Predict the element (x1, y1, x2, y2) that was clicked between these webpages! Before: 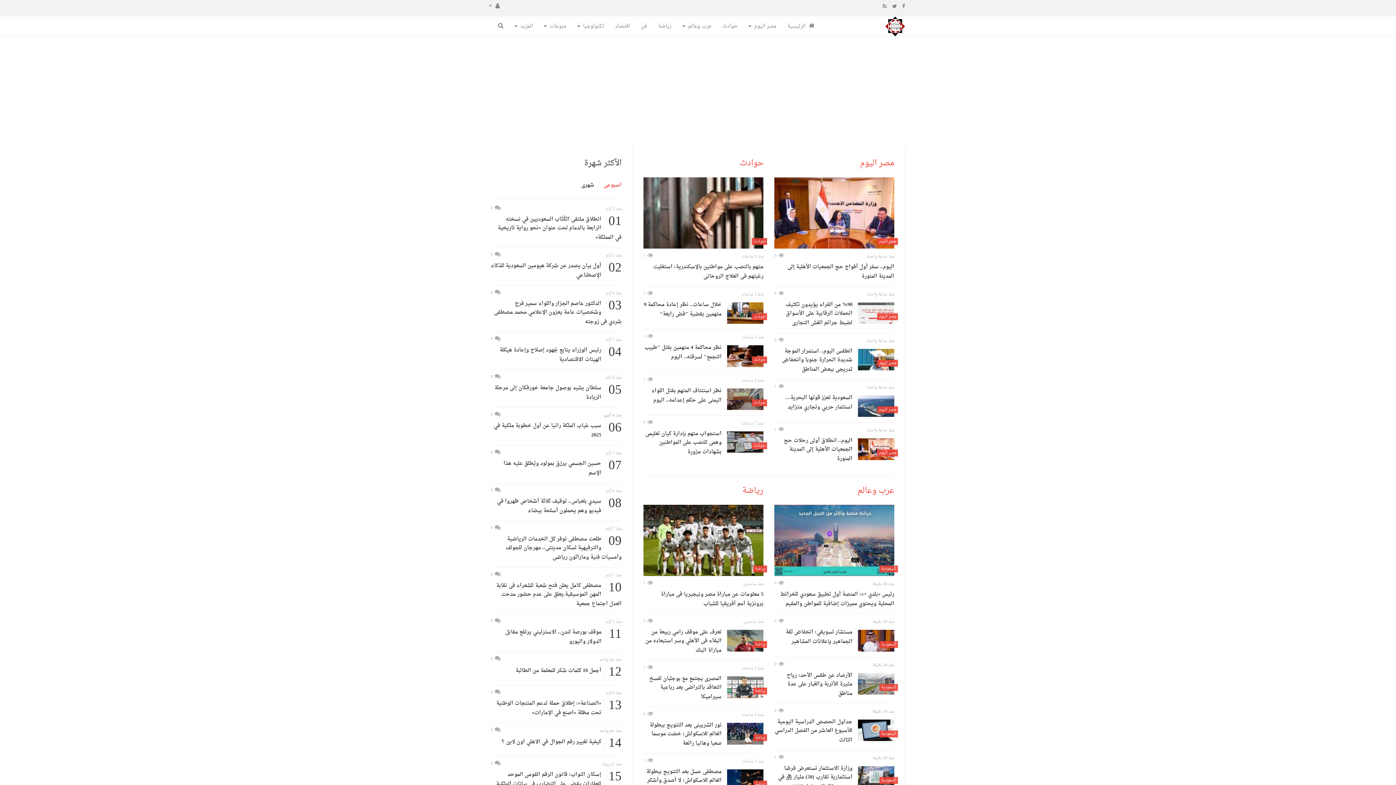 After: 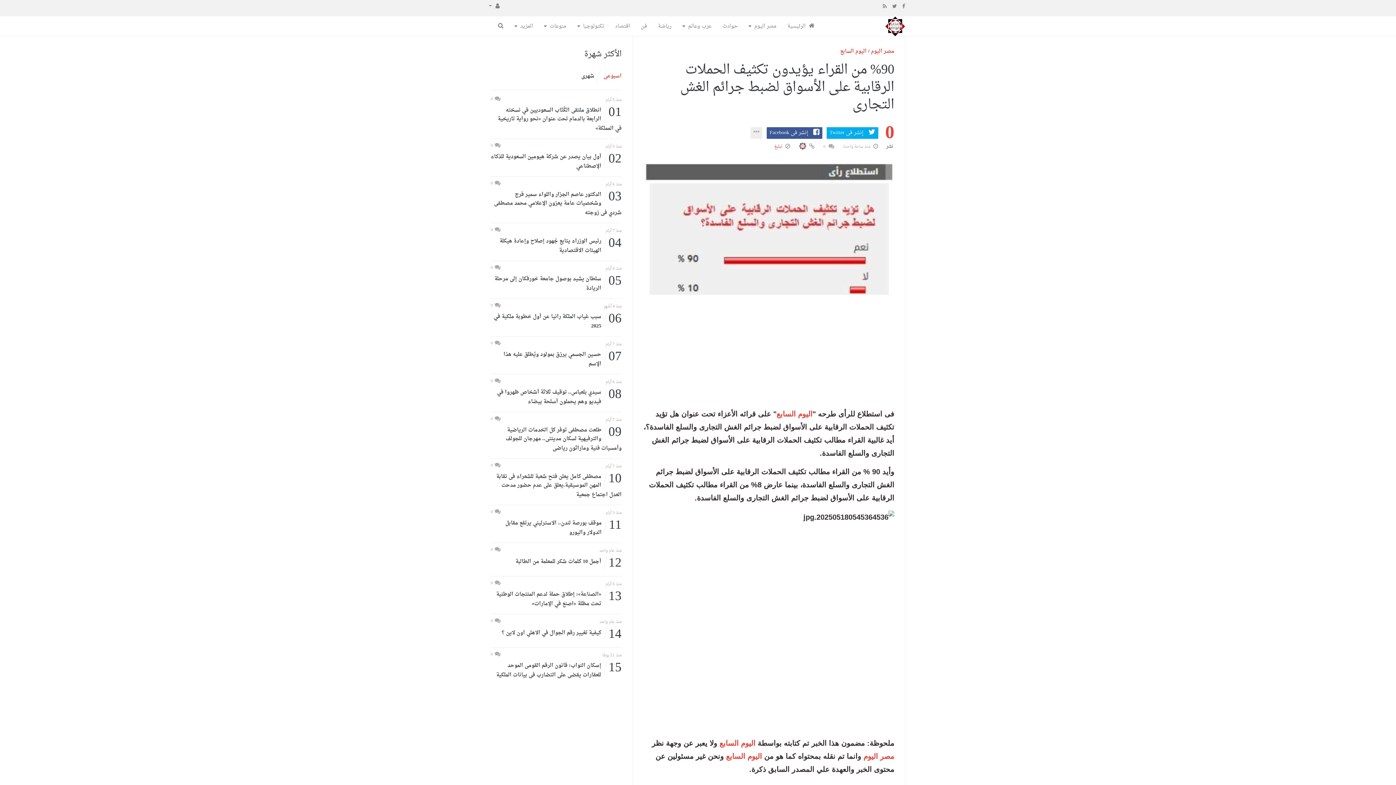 Action: bbox: (858, 302, 894, 324)